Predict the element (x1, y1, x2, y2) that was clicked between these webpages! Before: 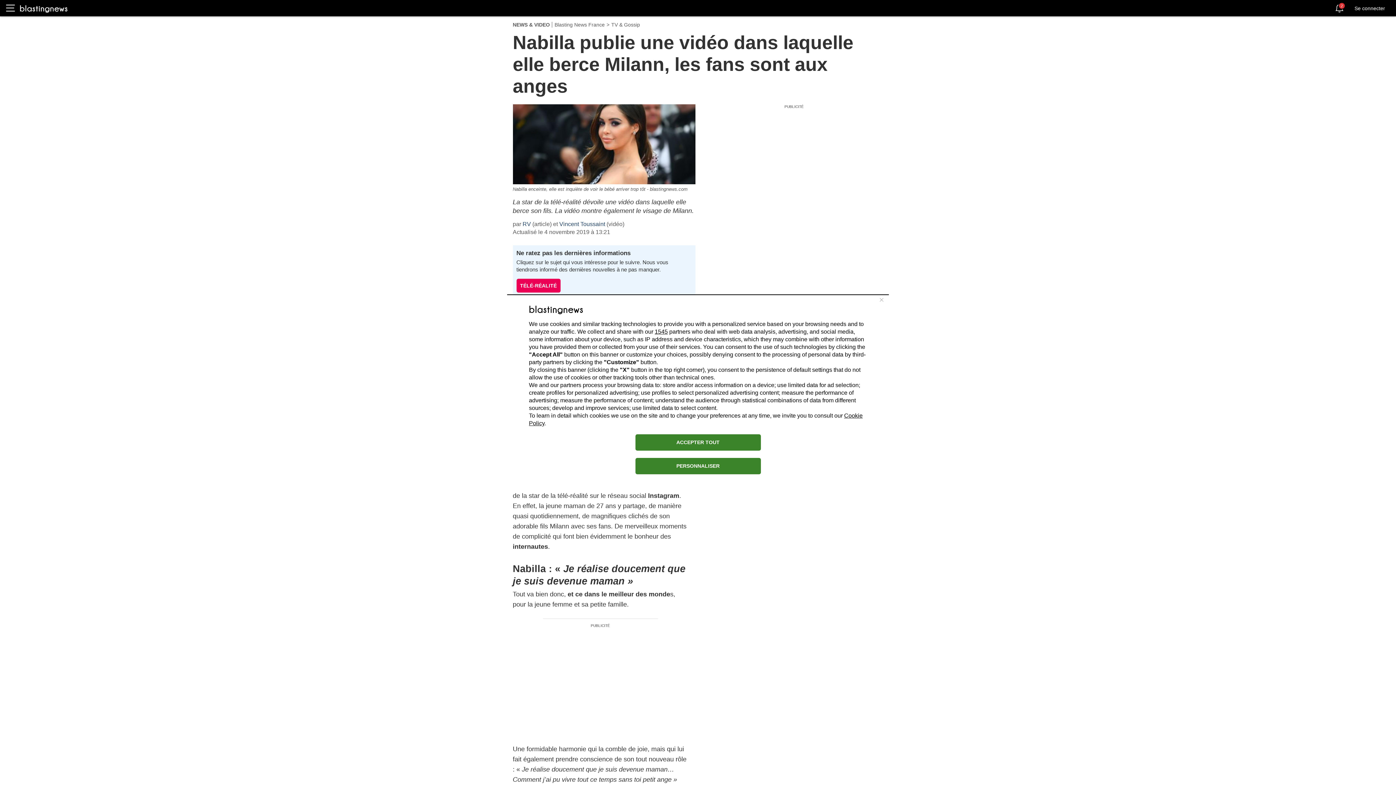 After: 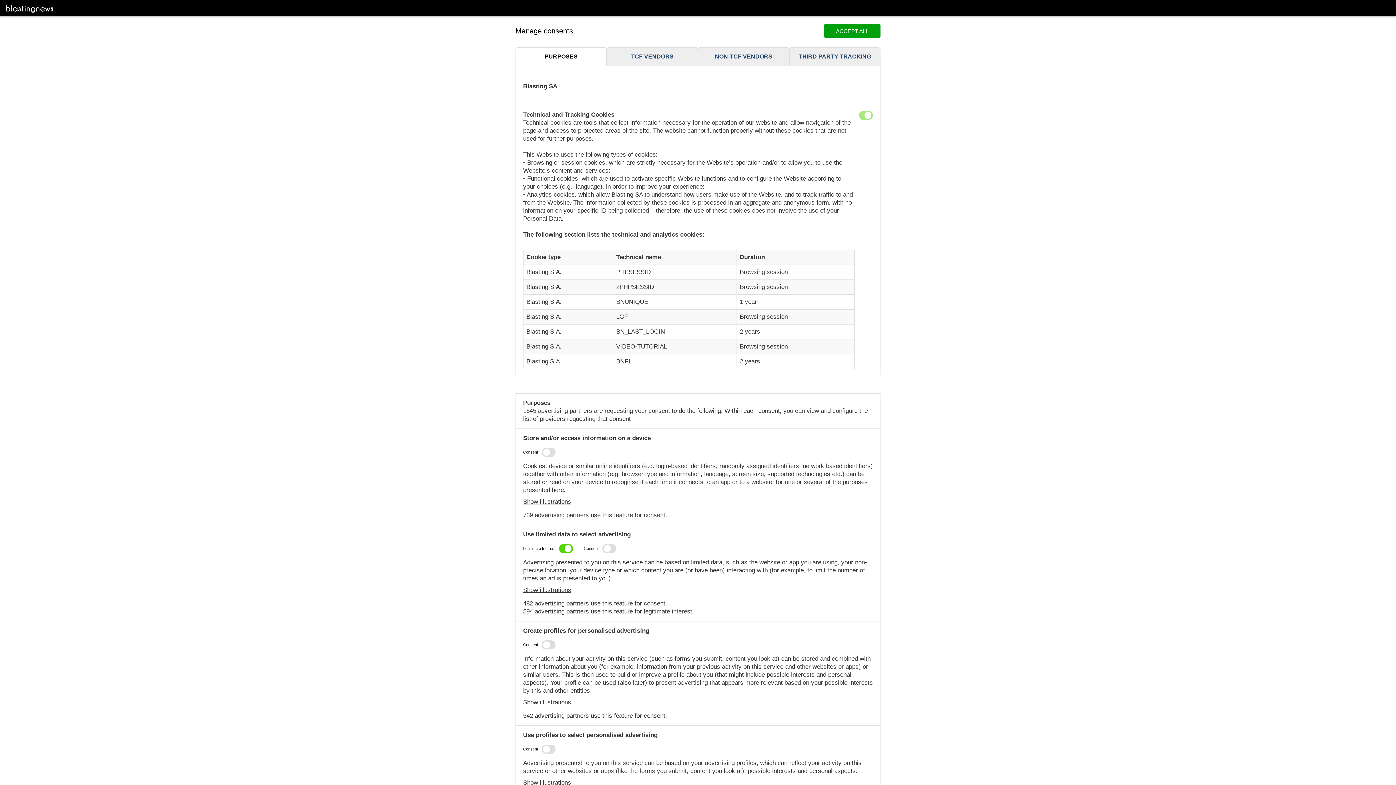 Action: label: PERSONNALISER bbox: (635, 458, 760, 474)